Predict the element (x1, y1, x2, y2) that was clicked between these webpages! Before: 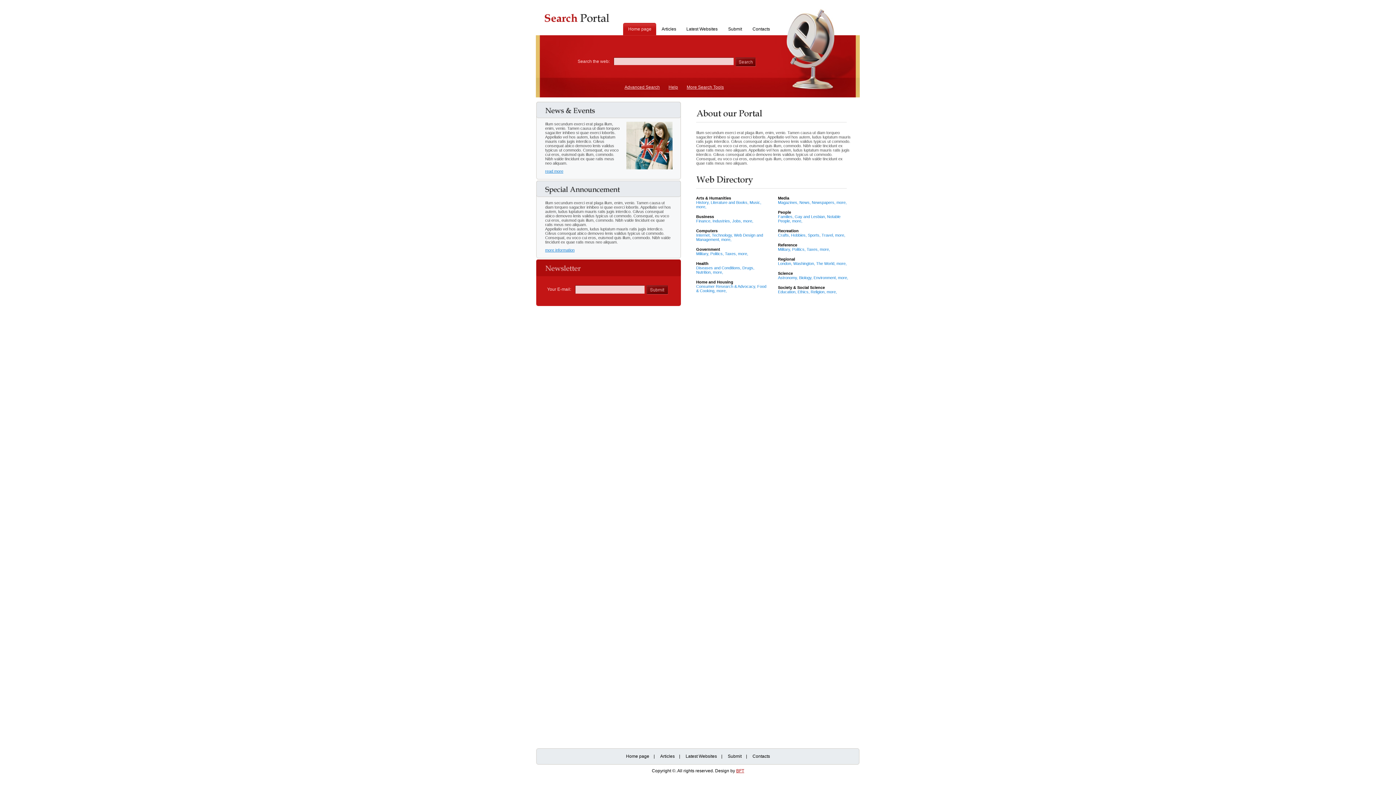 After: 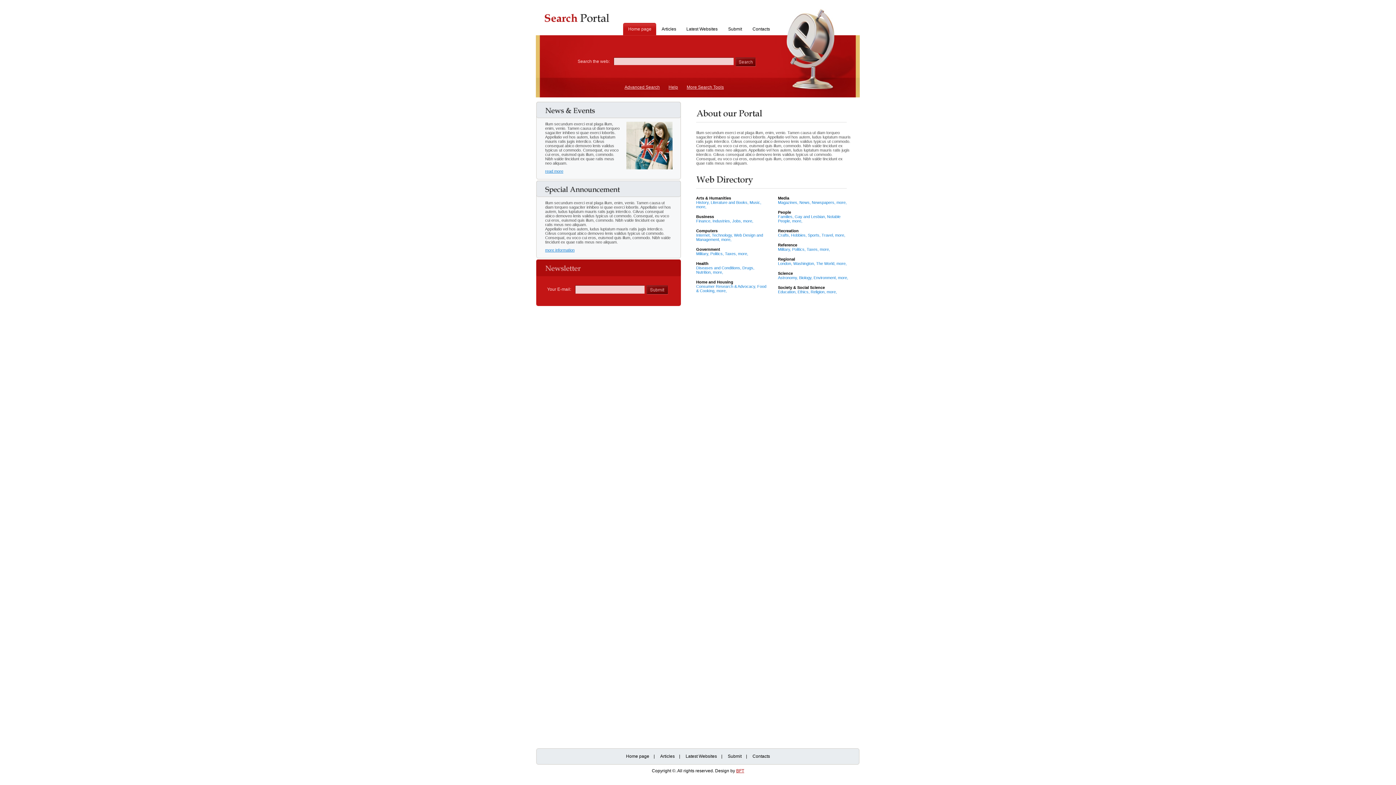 Action: label: Home and Housing bbox: (696, 280, 733, 284)